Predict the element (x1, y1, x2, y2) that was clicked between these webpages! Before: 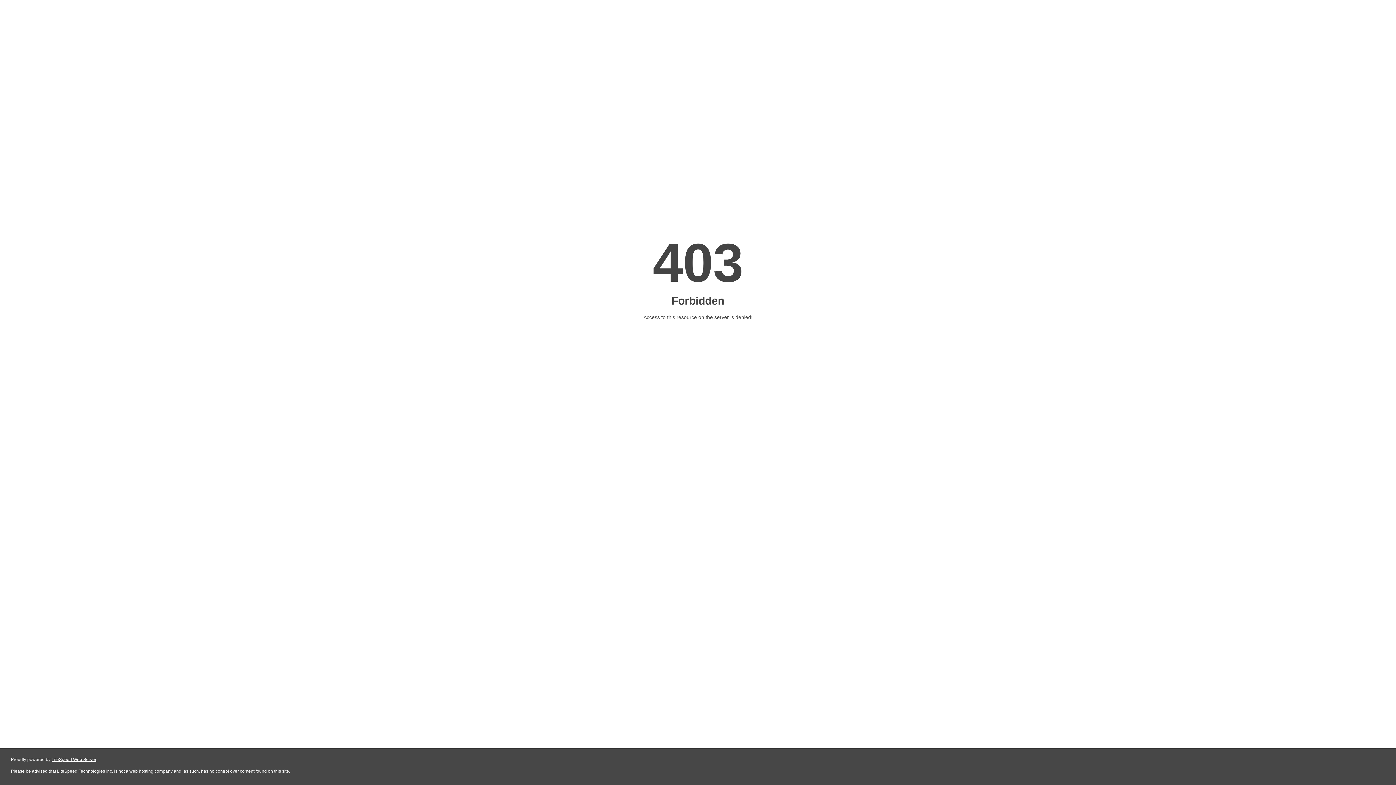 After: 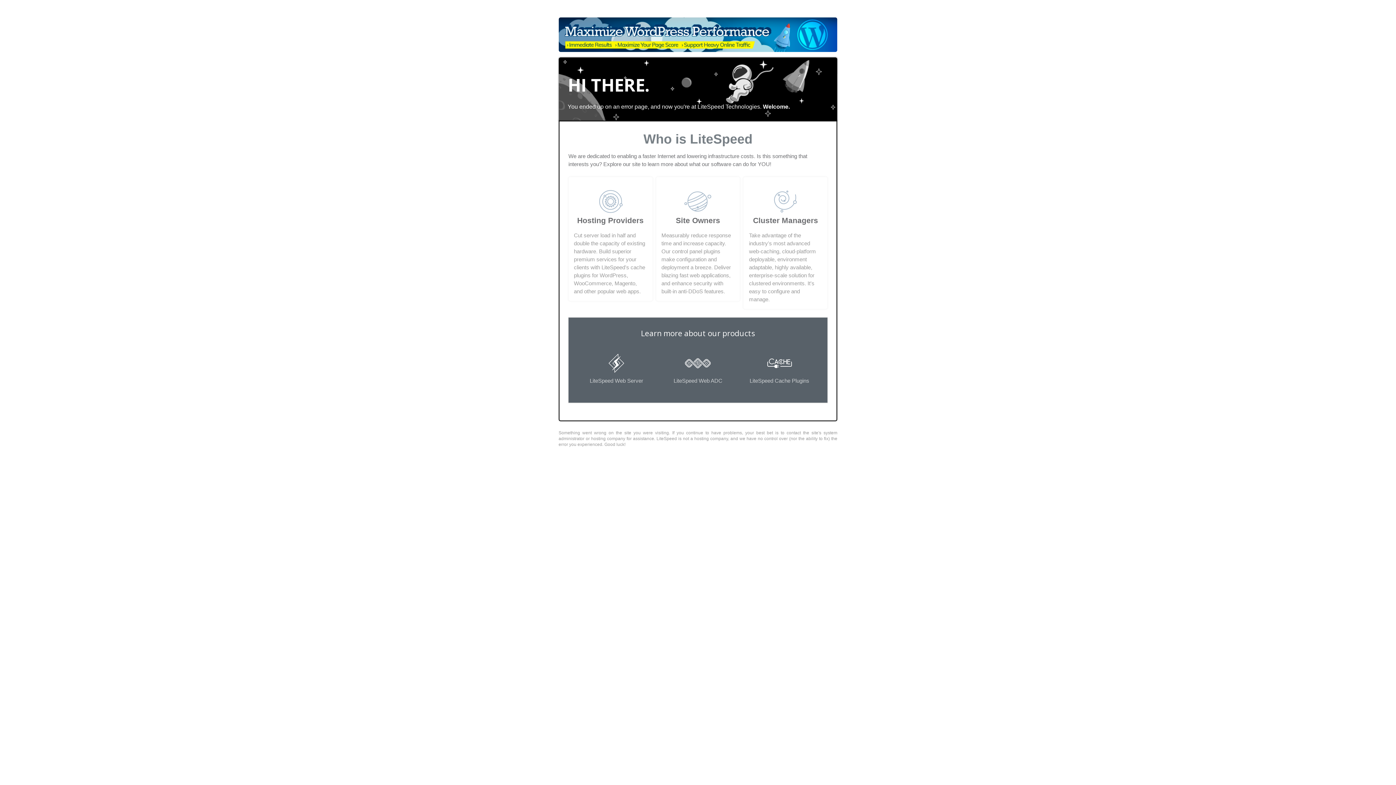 Action: label: LiteSpeed Web Server bbox: (51, 757, 96, 762)